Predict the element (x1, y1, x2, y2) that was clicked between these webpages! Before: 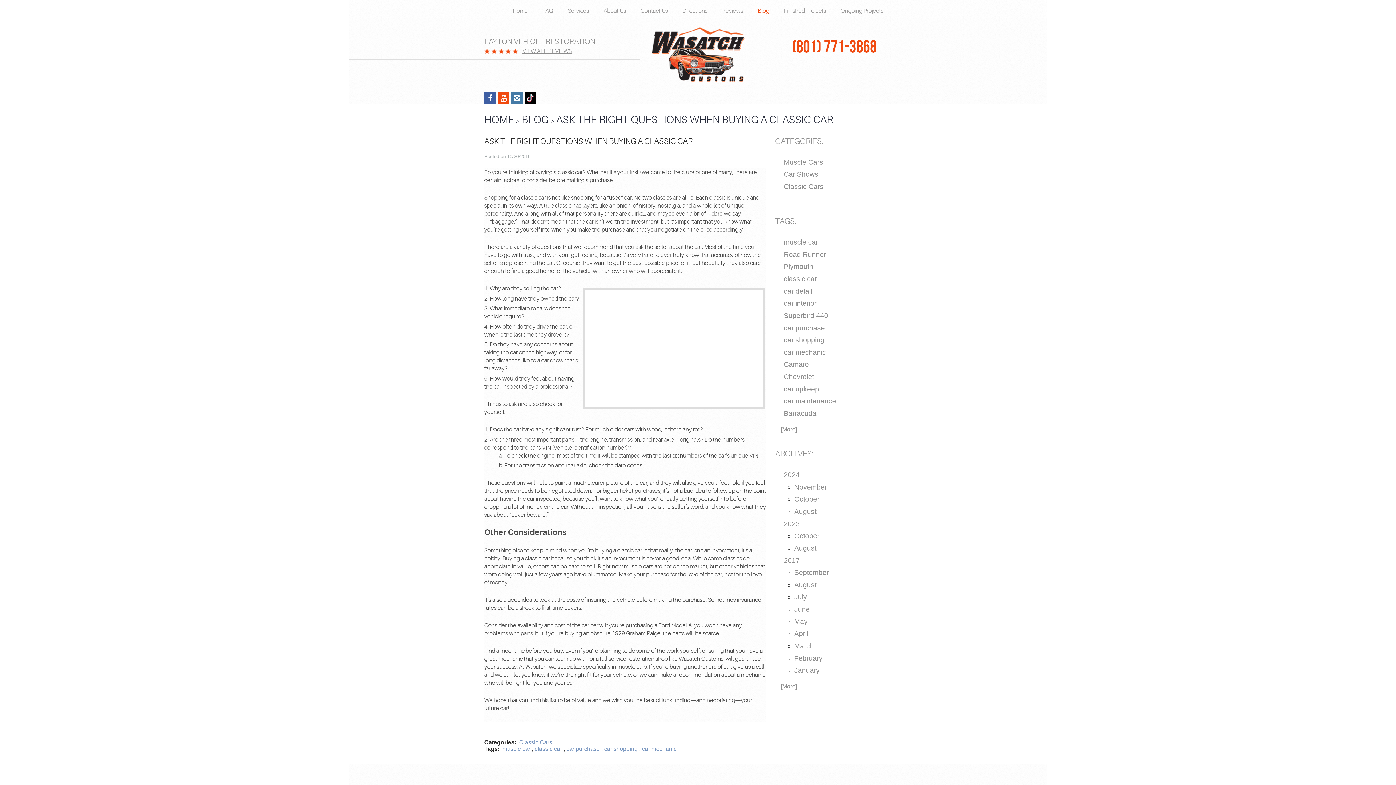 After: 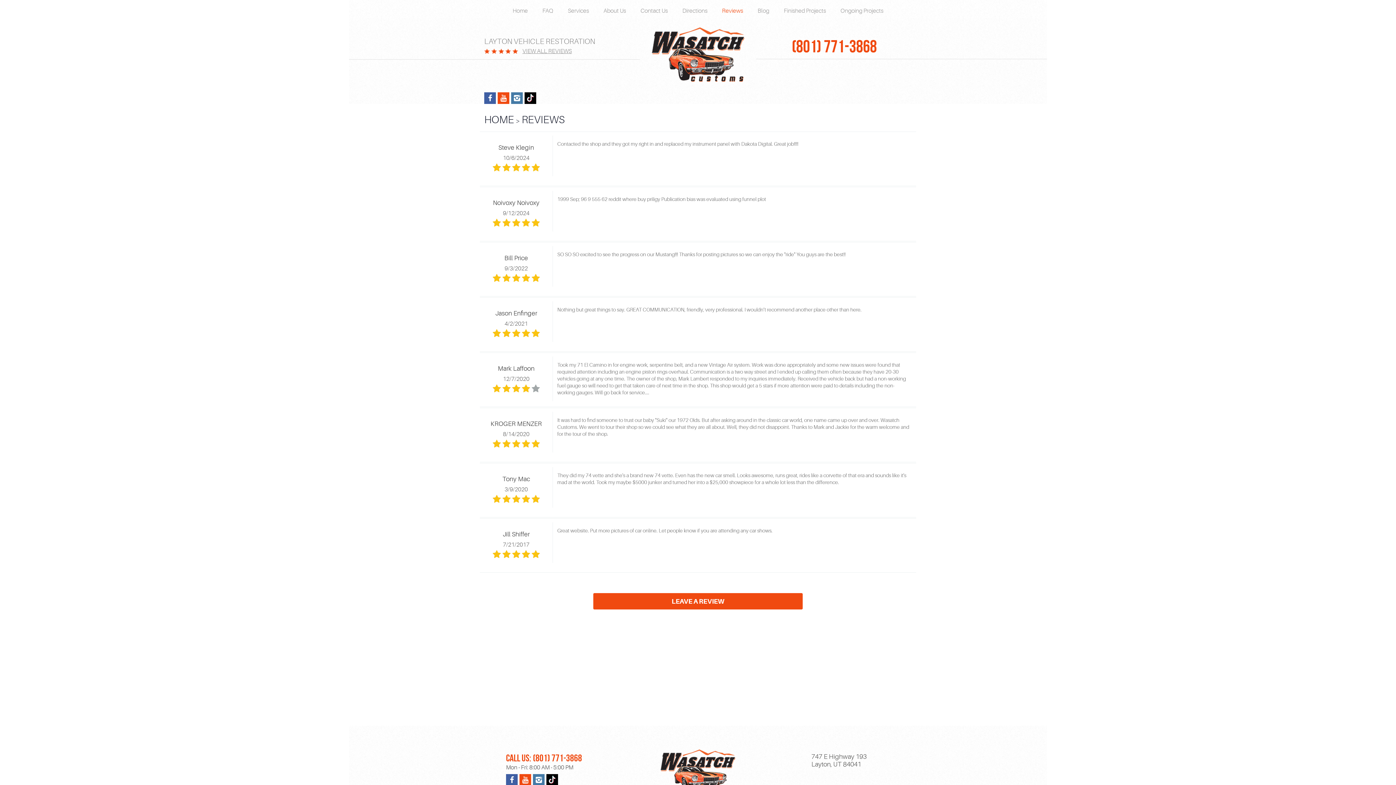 Action: label: Reviews bbox: (722, 7, 743, 14)